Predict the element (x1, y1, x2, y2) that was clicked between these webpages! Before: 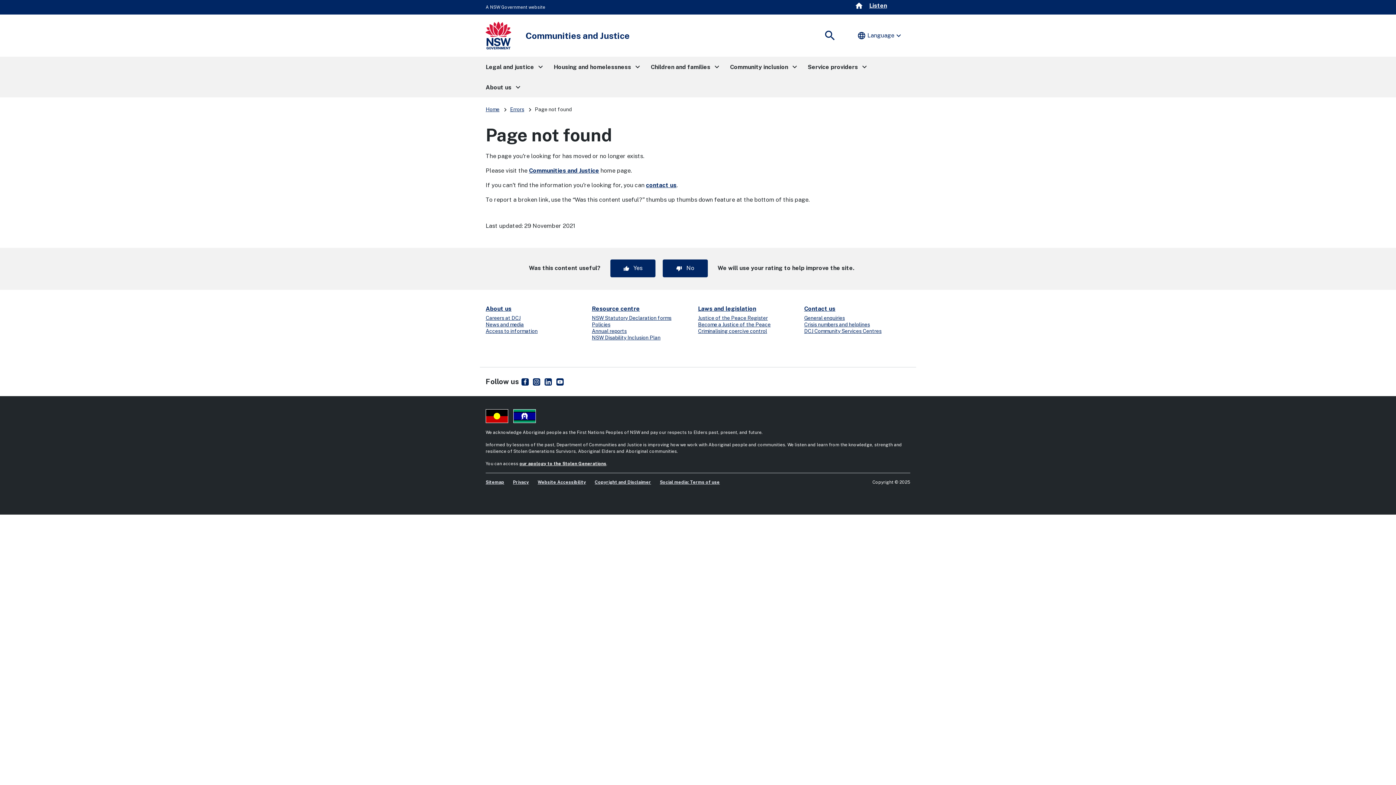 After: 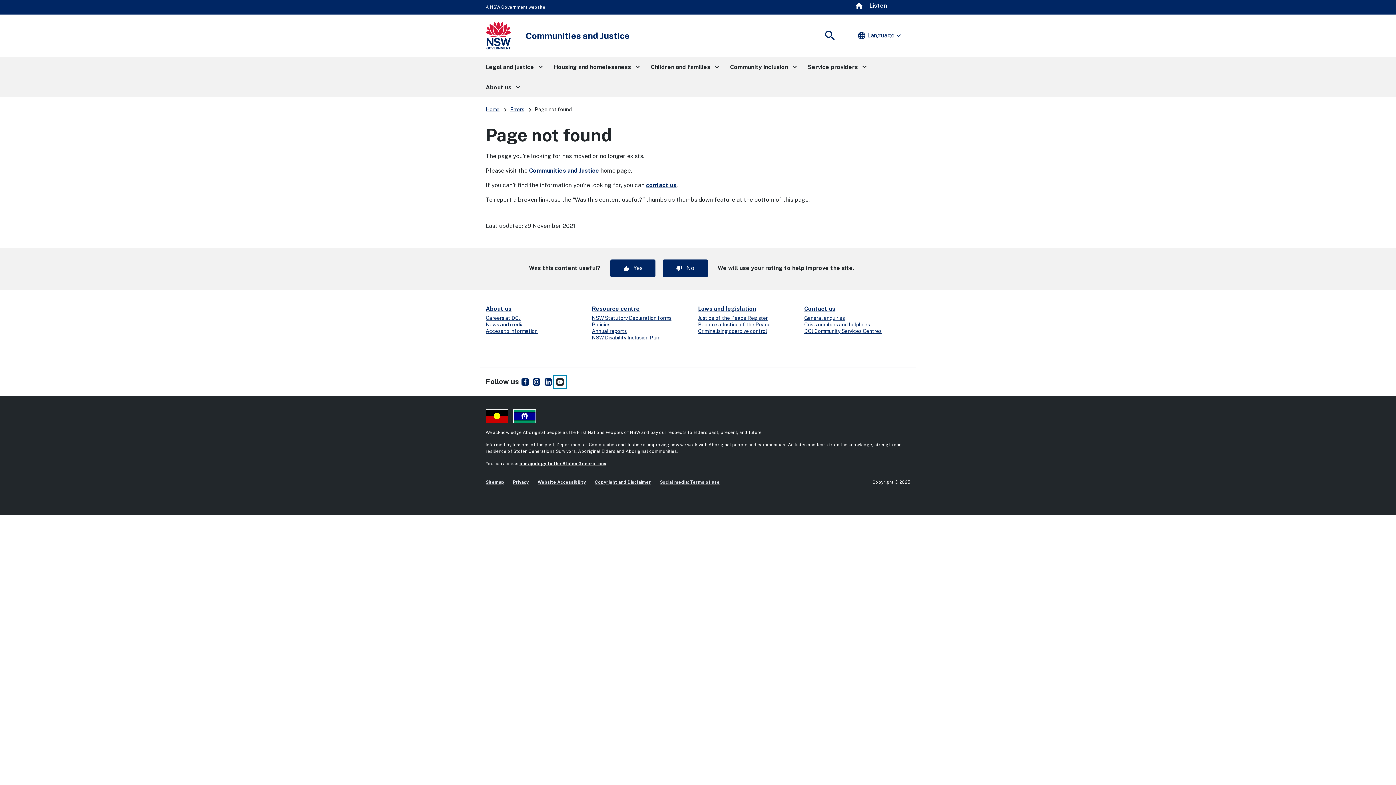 Action: bbox: (554, 376, 565, 387) label: NSW Department of Communities and Justice
- external site